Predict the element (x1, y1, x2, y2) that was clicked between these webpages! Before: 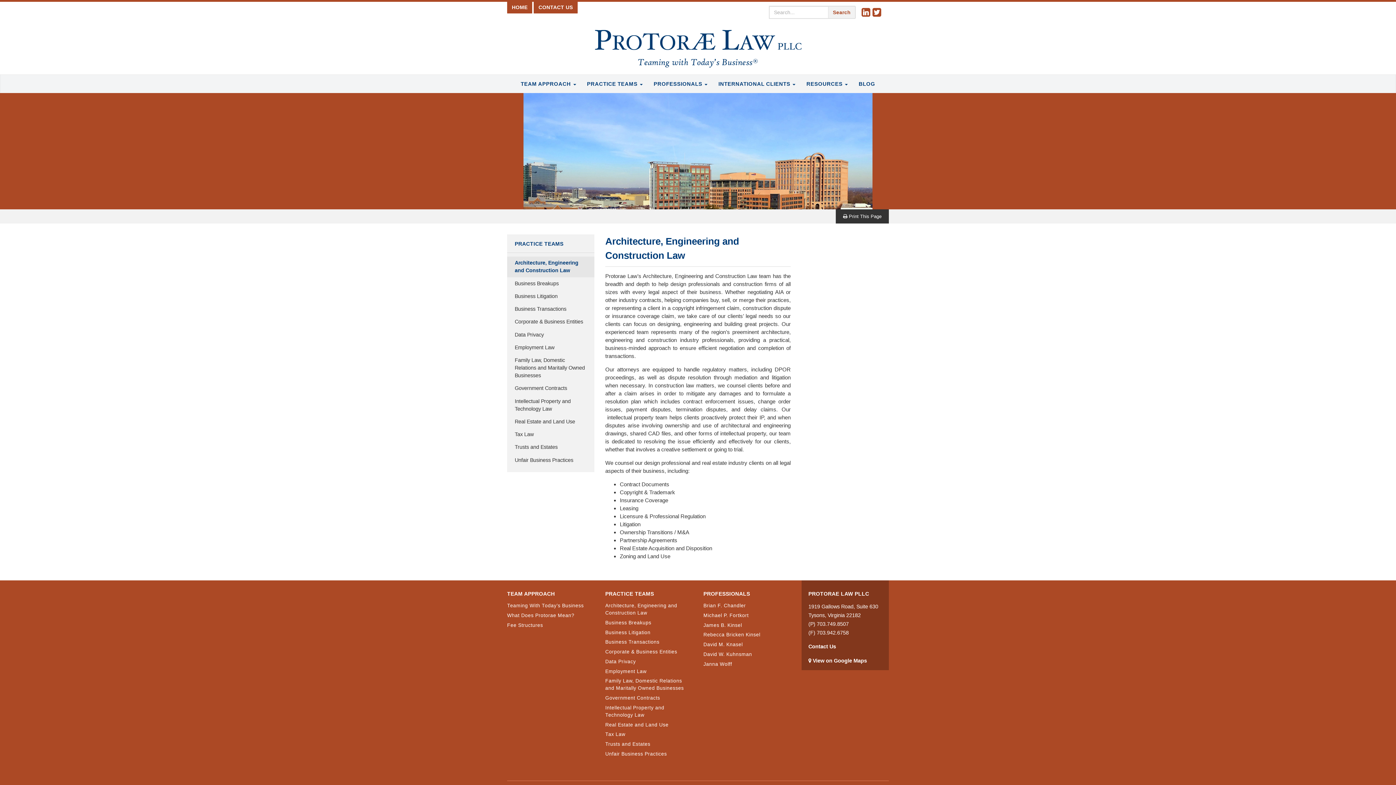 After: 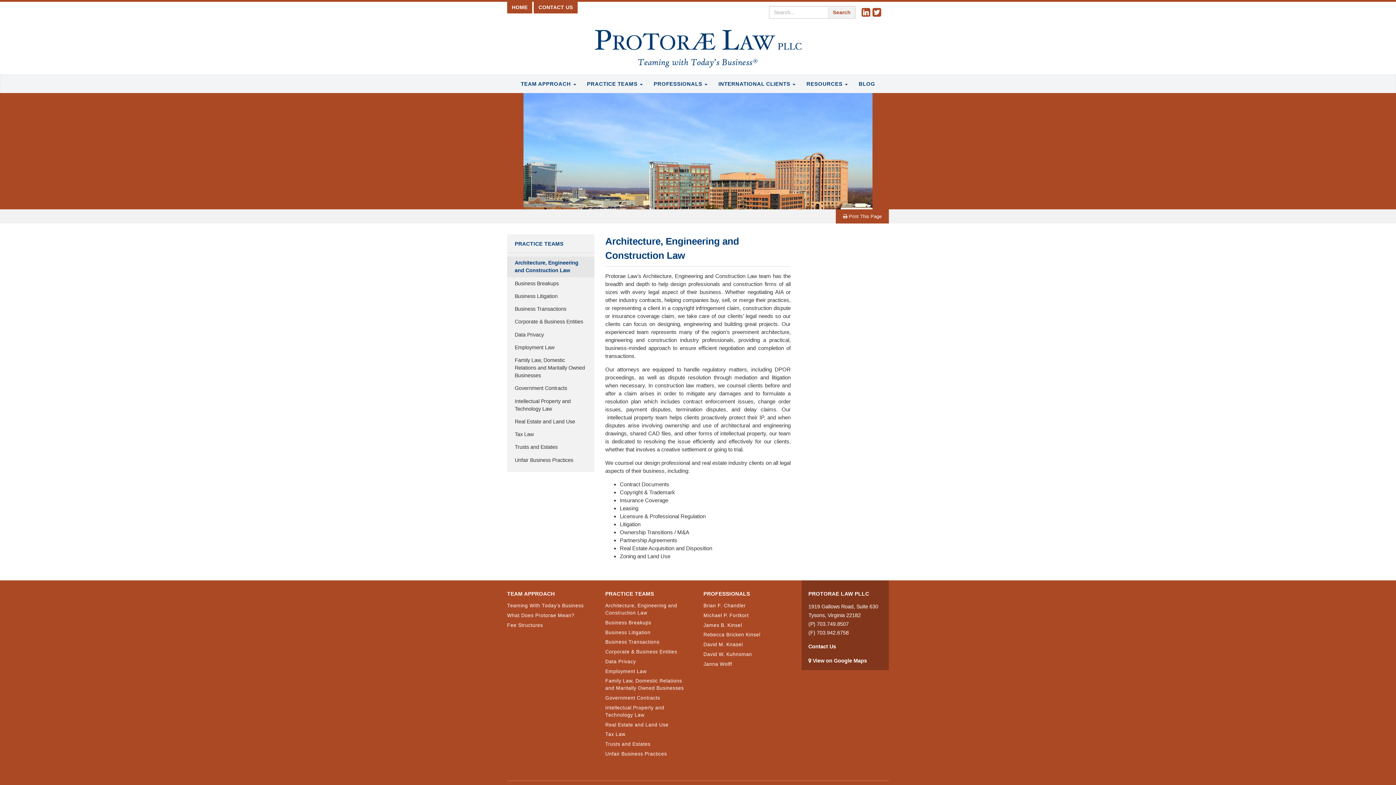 Action: label:  Print This Page bbox: (836, 209, 889, 223)